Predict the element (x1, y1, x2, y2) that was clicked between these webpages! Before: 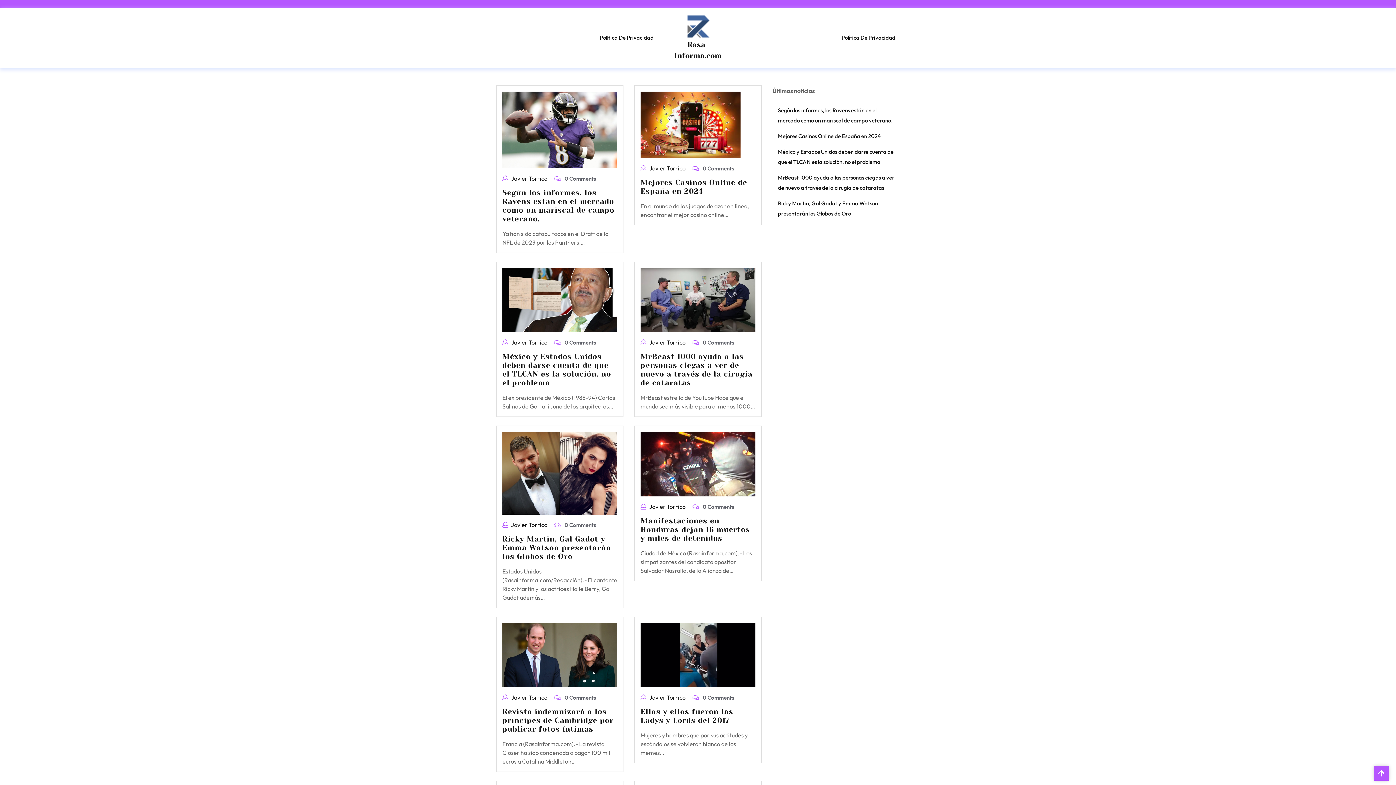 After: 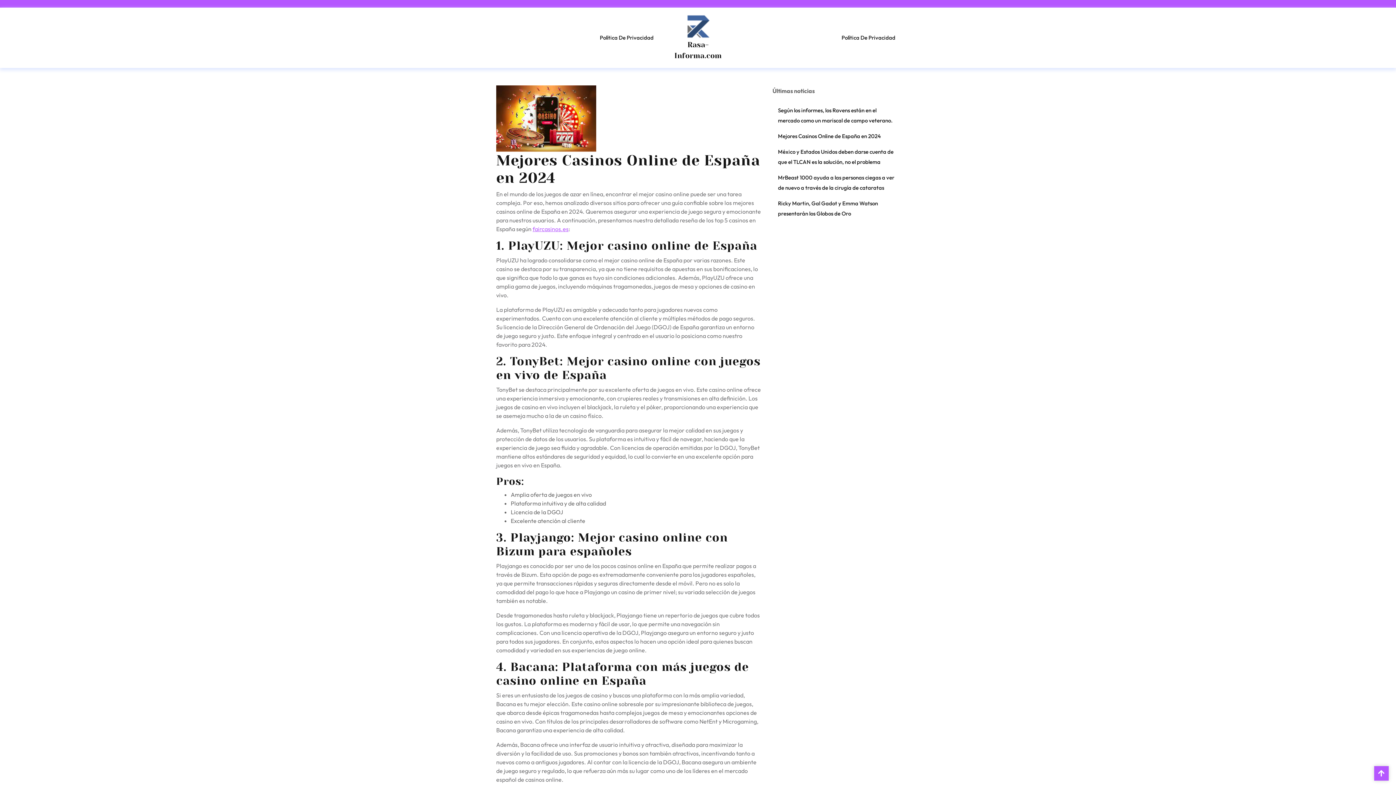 Action: bbox: (640, 120, 740, 127)